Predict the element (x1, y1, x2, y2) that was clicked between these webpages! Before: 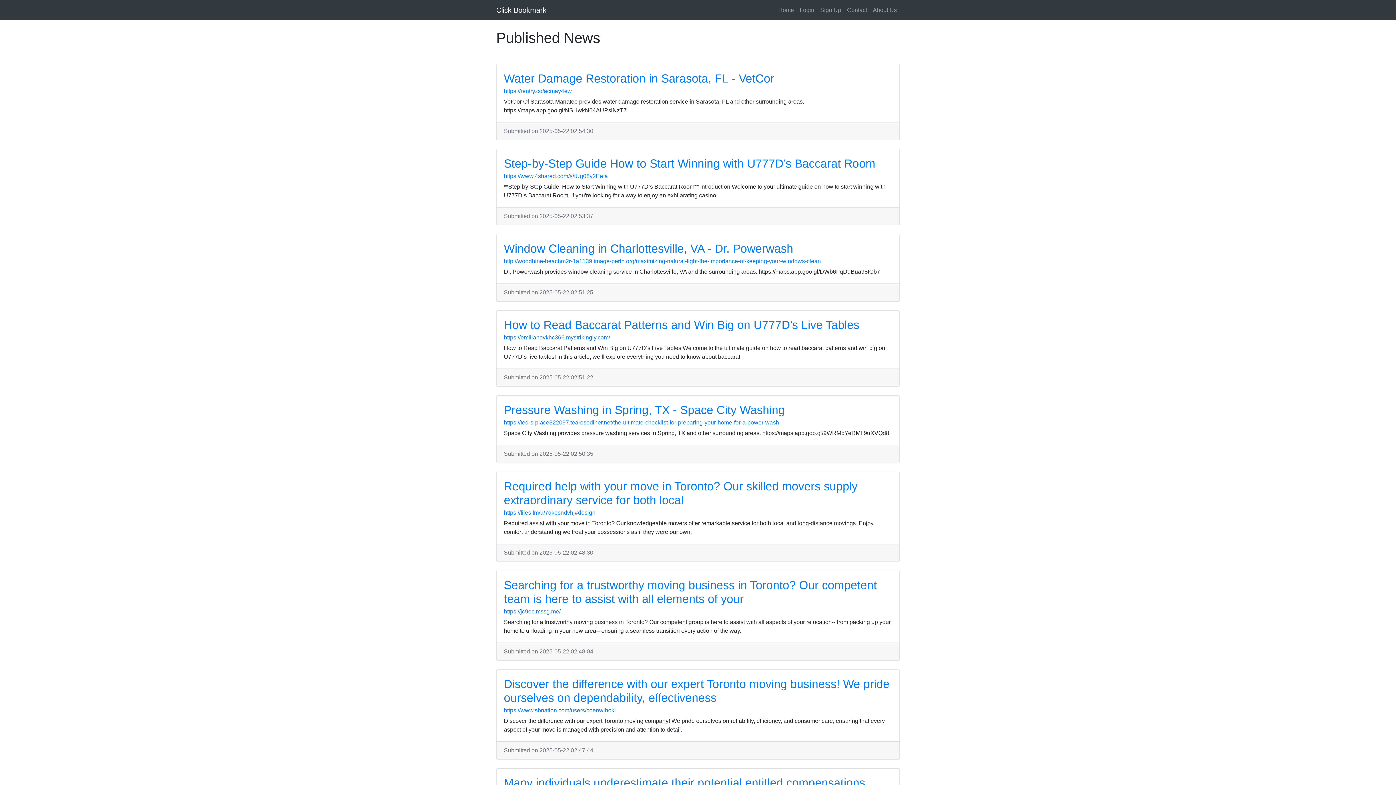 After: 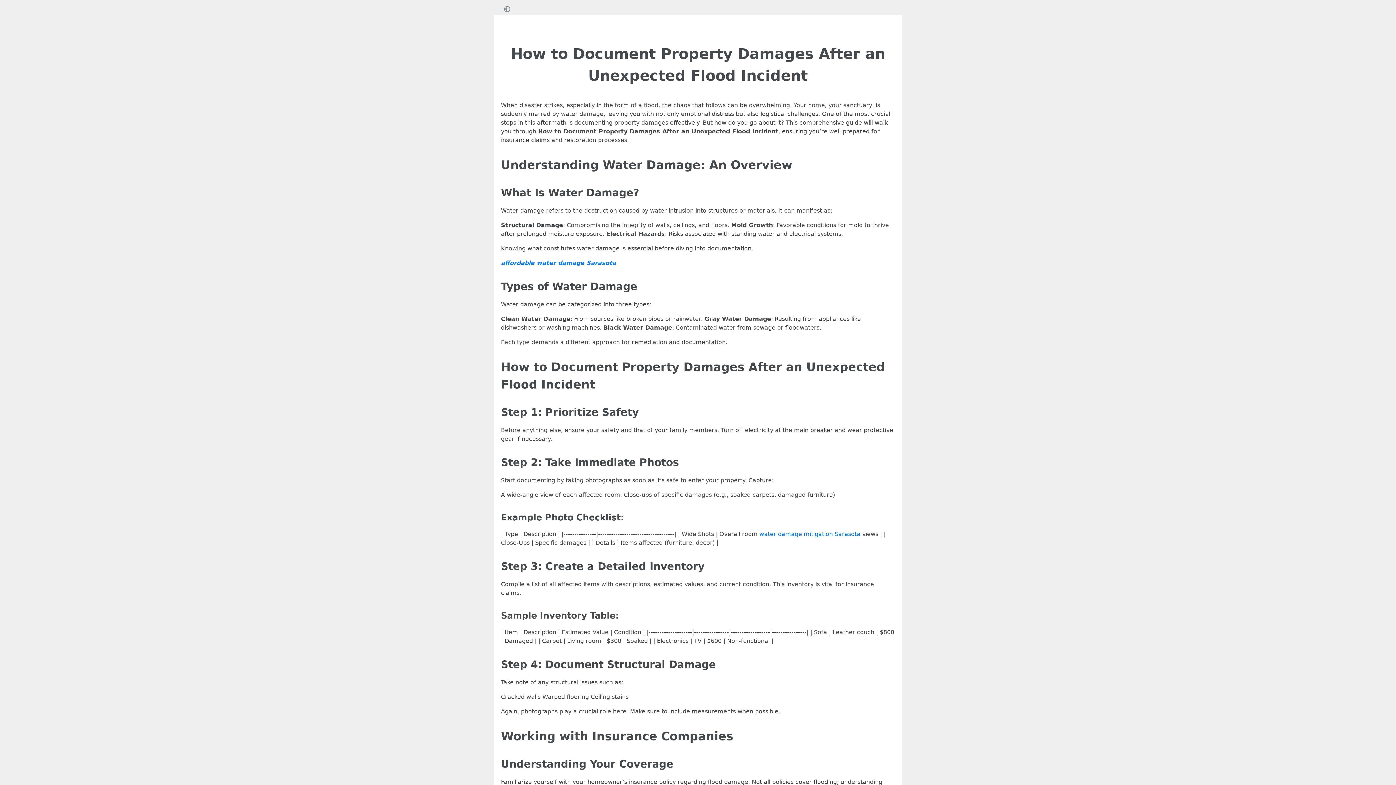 Action: label: https://rentry.co/acmay4ew bbox: (504, 88, 572, 94)